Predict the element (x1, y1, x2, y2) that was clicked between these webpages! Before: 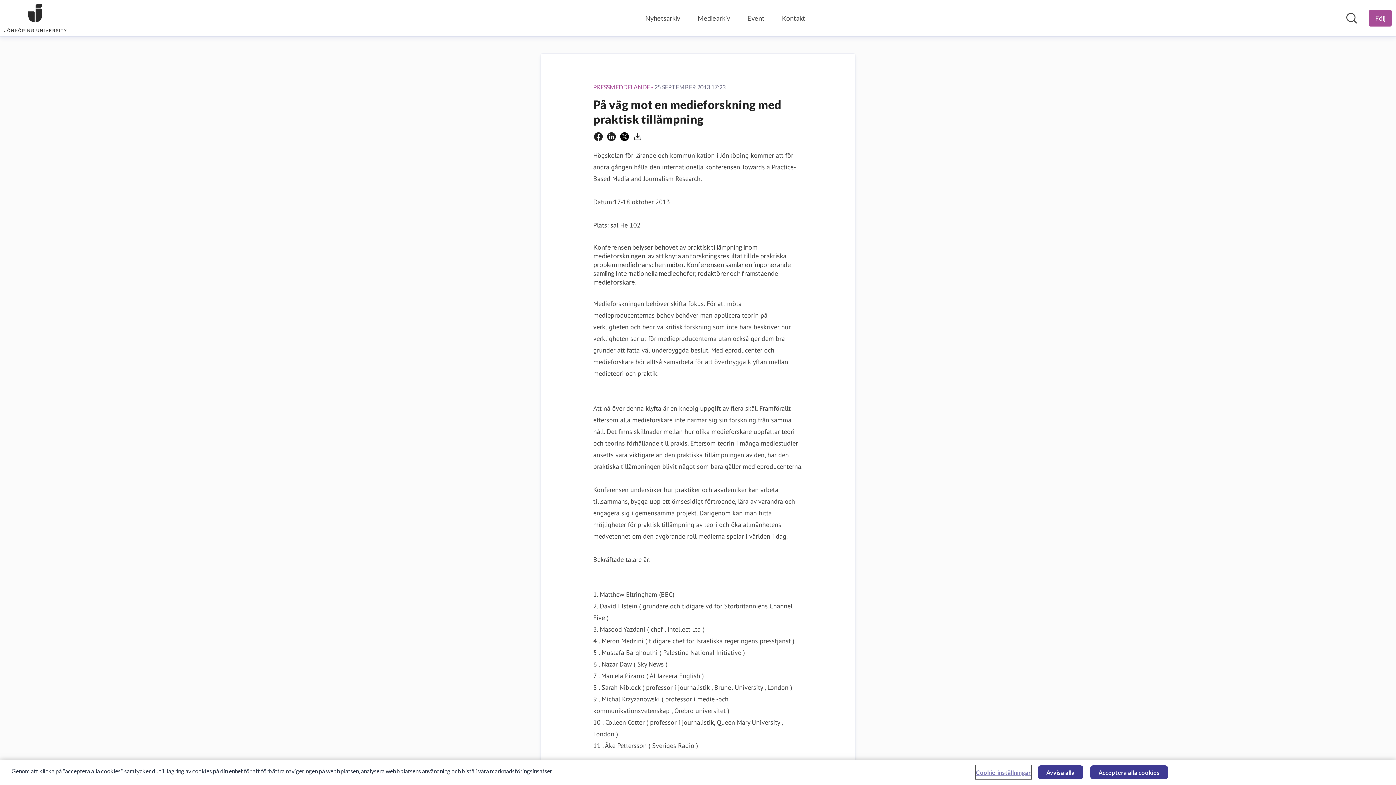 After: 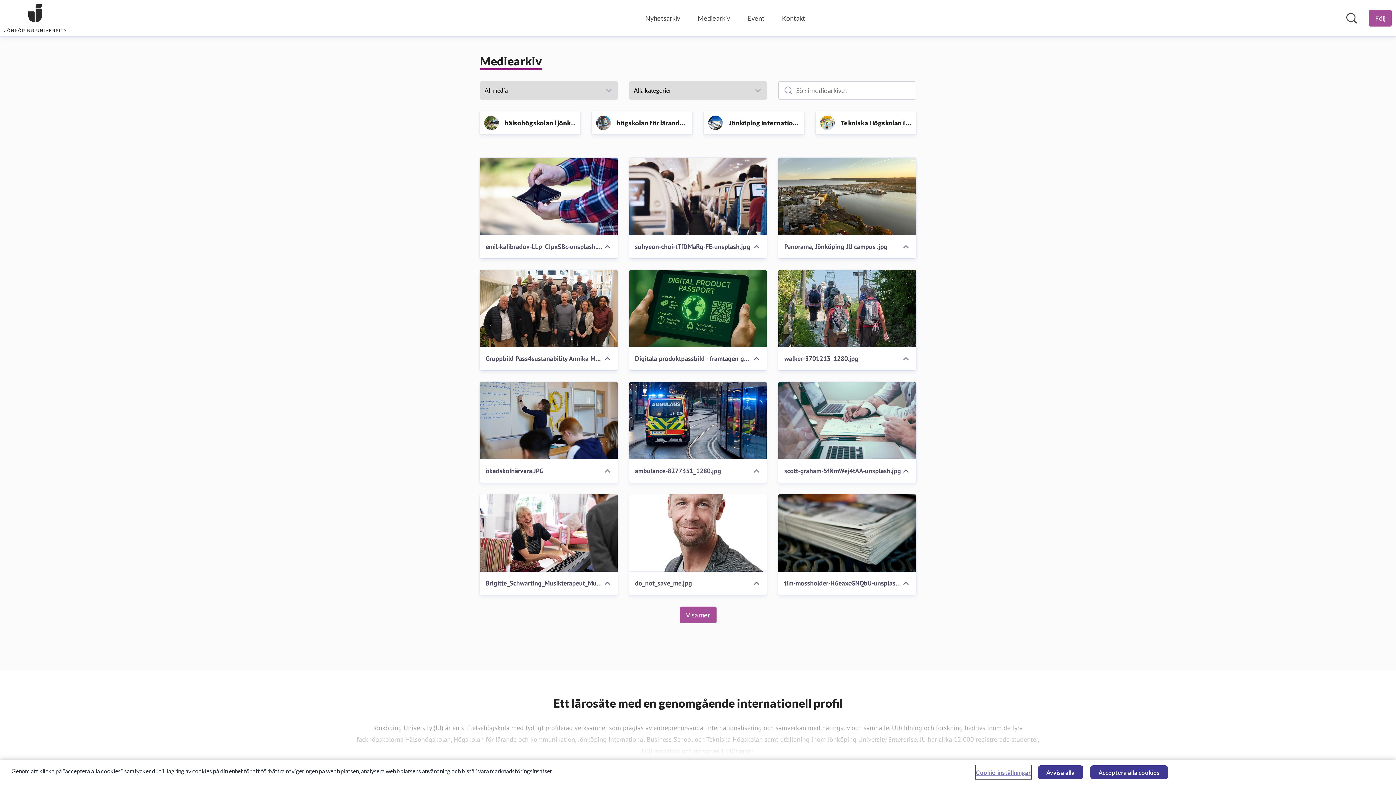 Action: label: Mediearkiv bbox: (697, 12, 730, 24)